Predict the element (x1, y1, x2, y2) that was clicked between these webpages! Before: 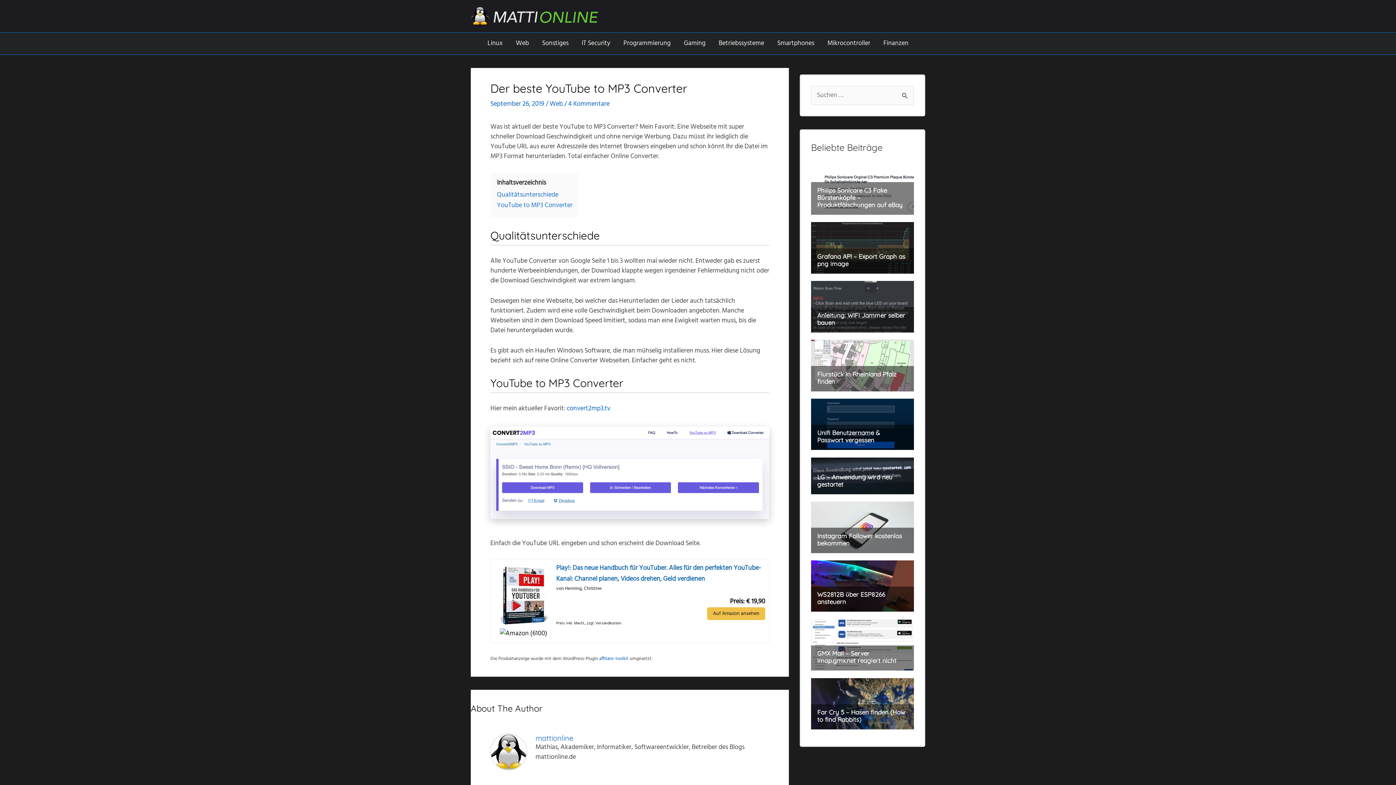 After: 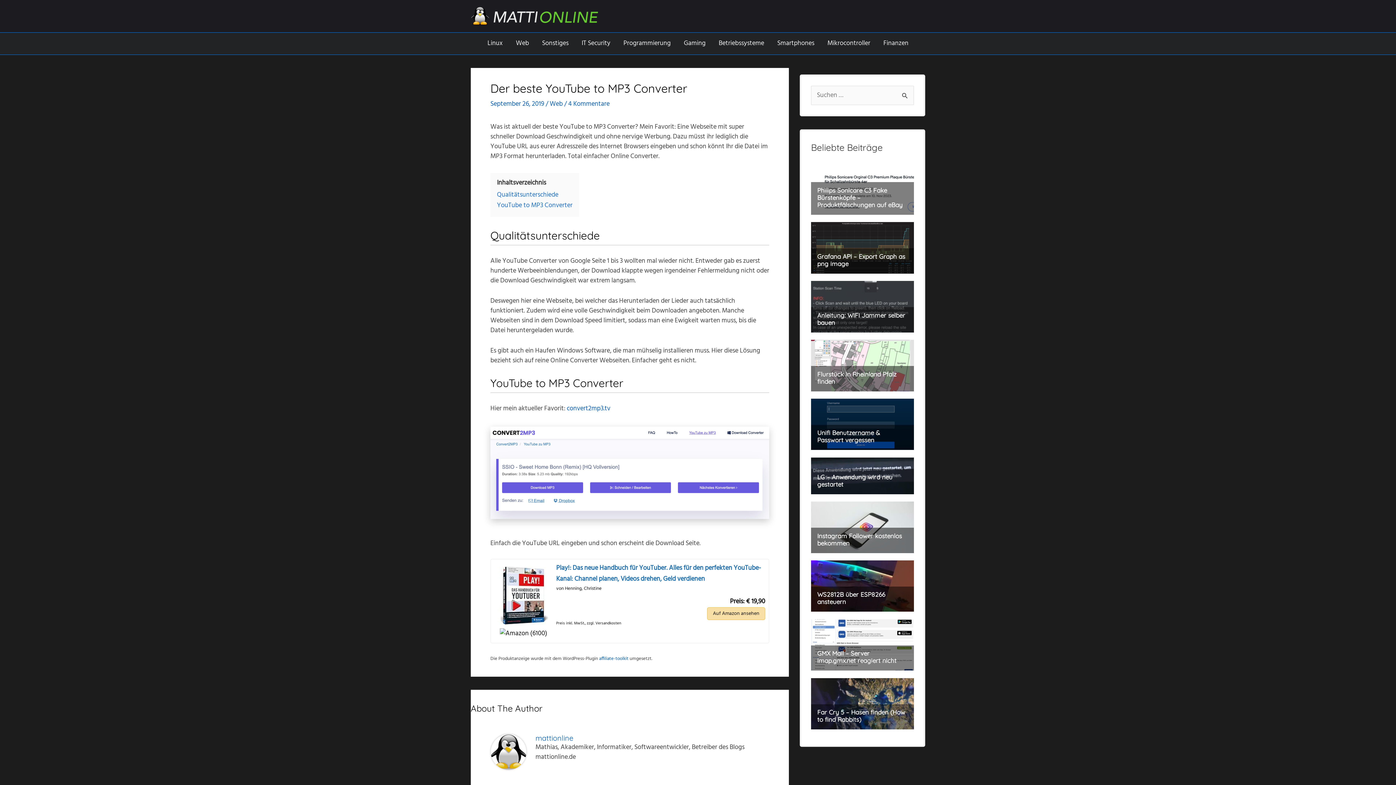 Action: label: Auf Amazon ansehen bbox: (707, 607, 765, 620)